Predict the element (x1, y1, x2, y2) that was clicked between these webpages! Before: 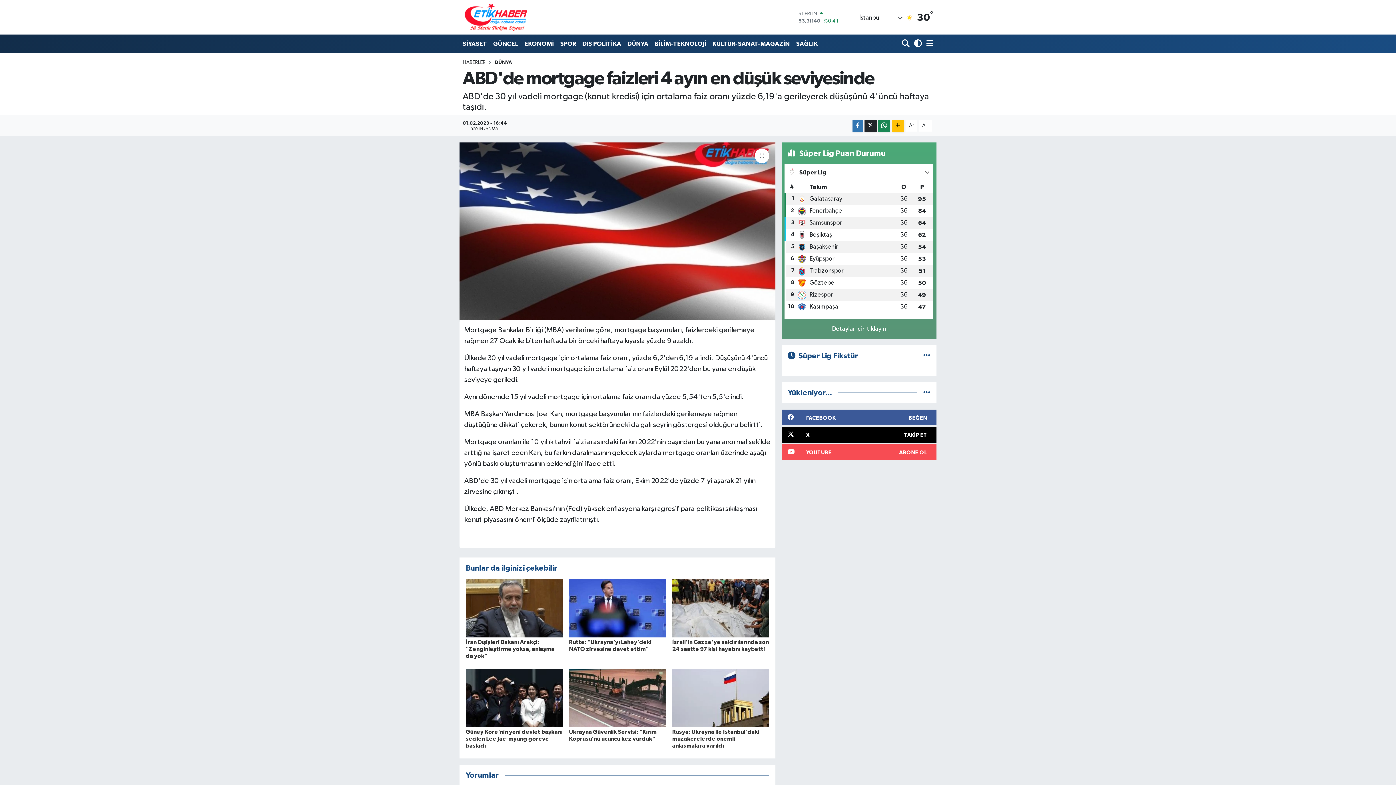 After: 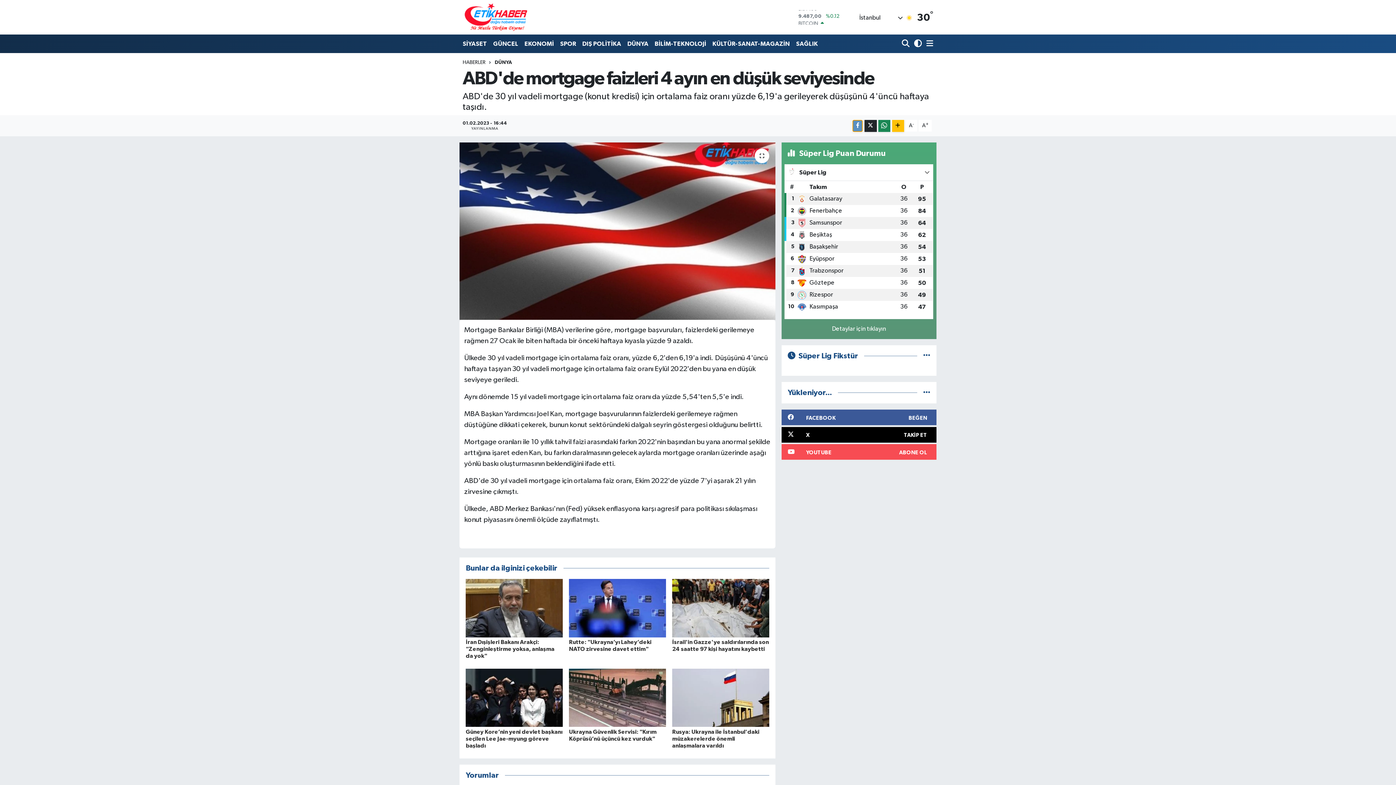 Action: bbox: (852, 119, 863, 131)